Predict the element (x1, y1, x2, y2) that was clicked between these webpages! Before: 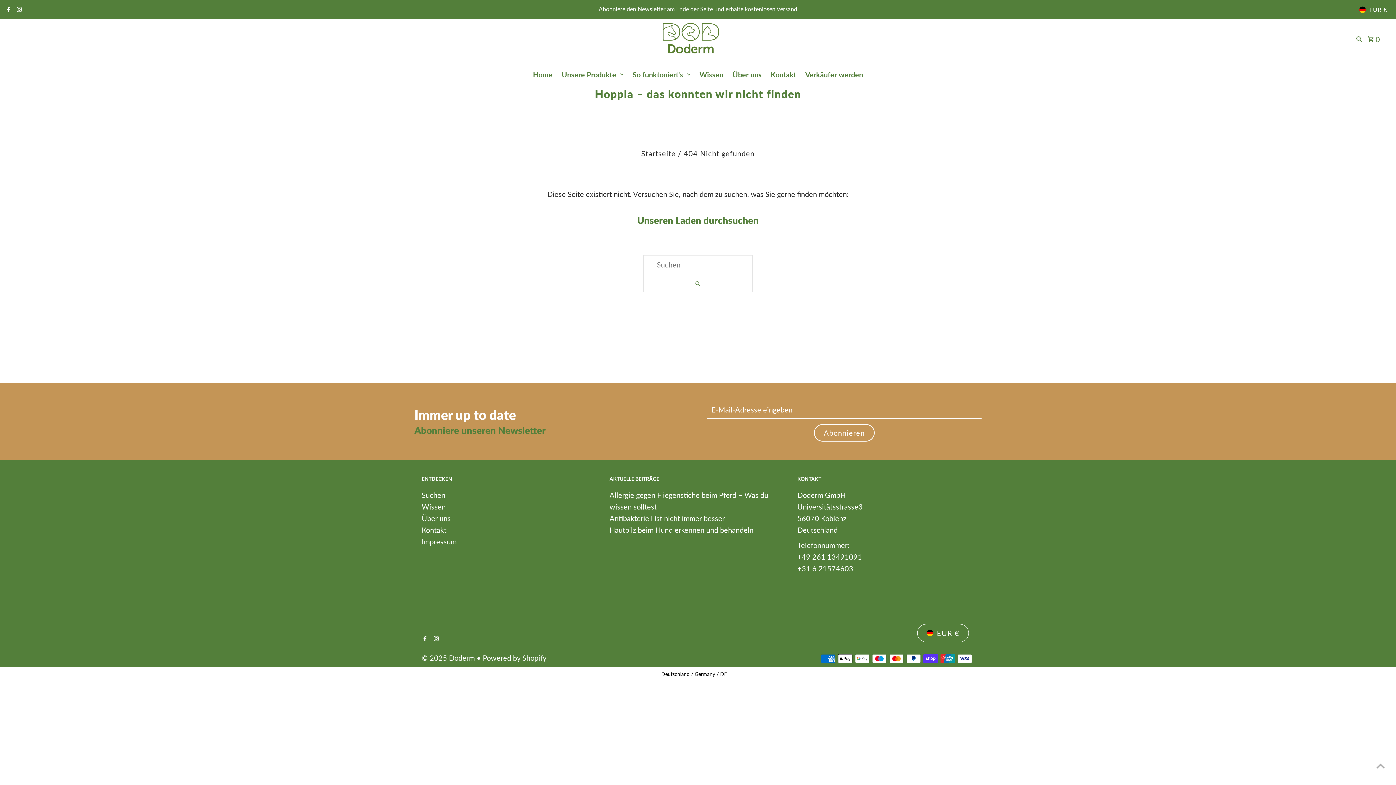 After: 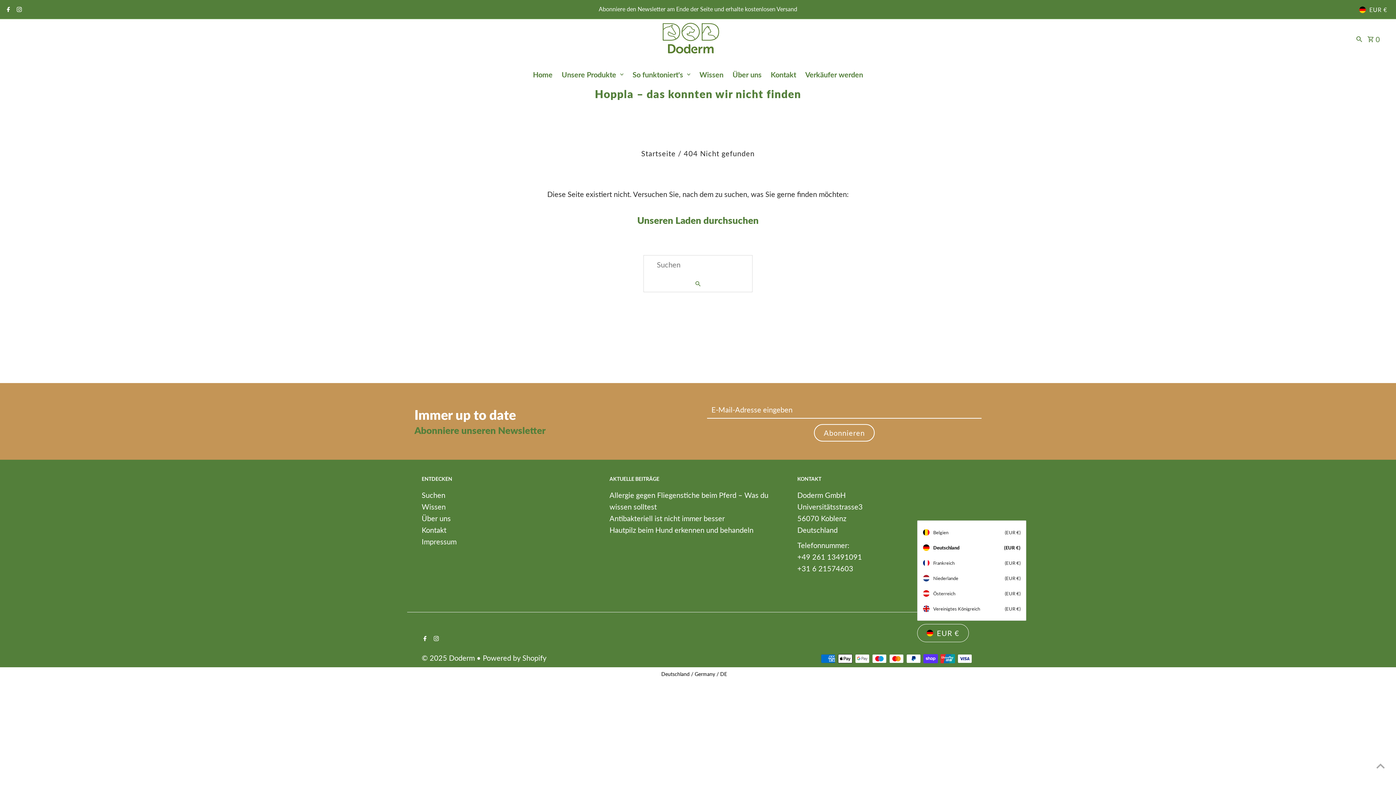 Action: bbox: (917, 624, 969, 642) label: EUR €